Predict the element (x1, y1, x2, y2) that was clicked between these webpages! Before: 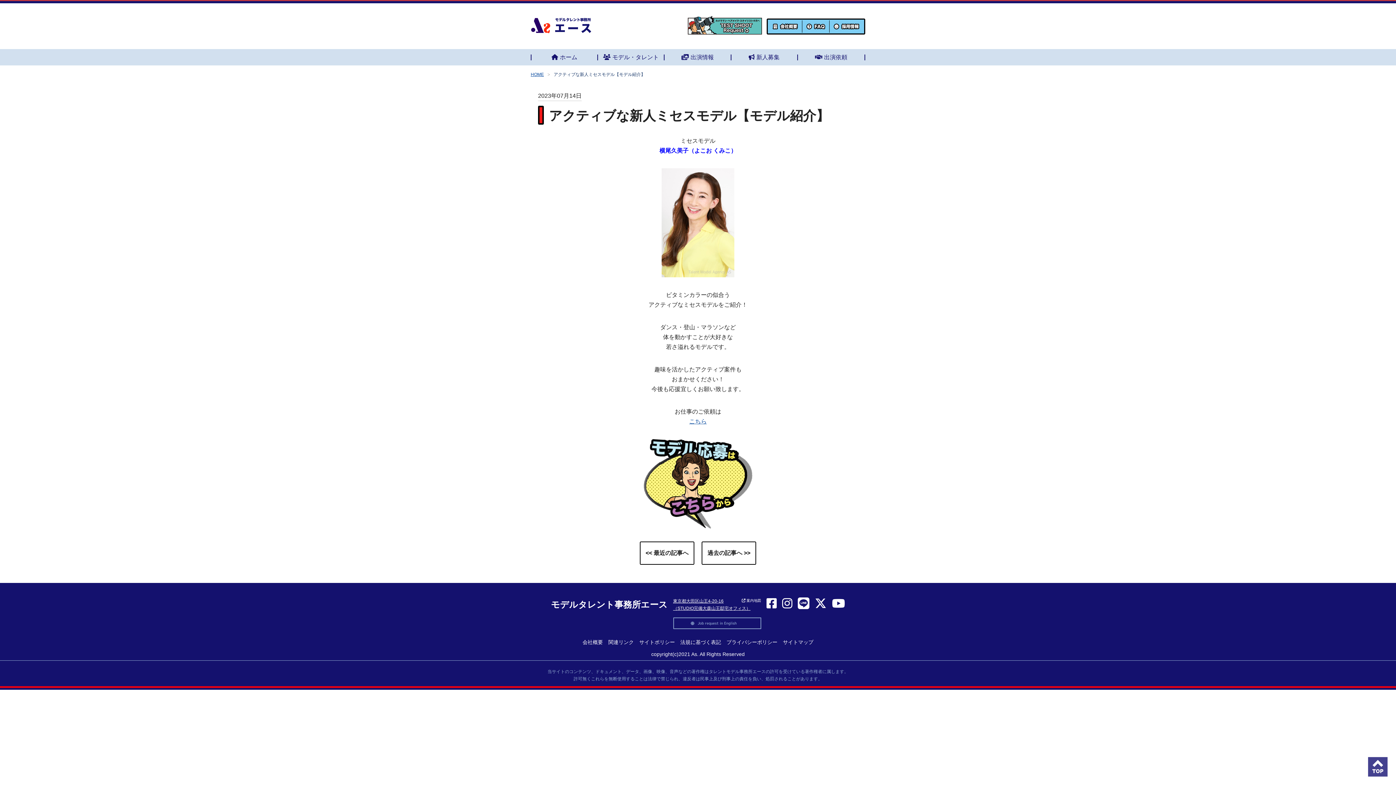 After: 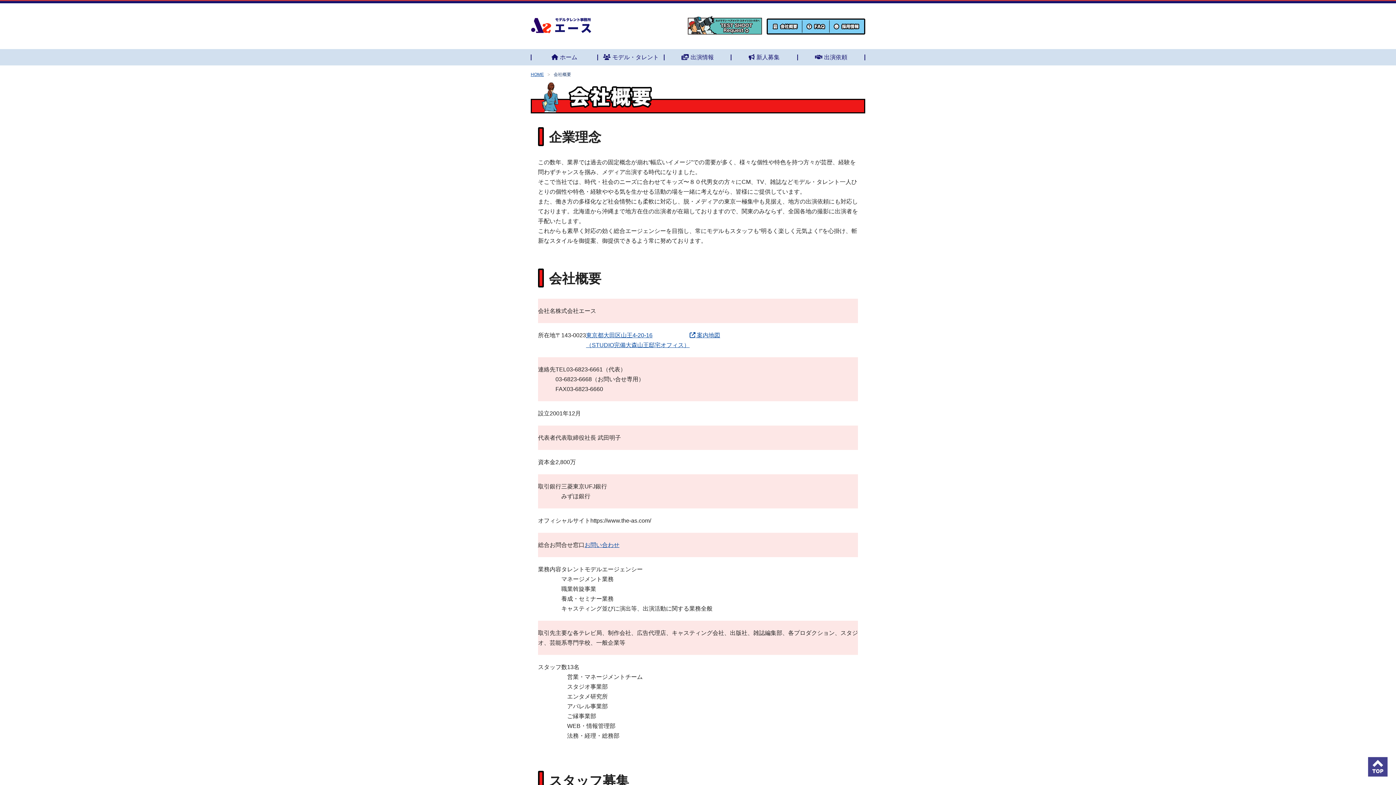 Action: bbox: (769, 20, 801, 32)